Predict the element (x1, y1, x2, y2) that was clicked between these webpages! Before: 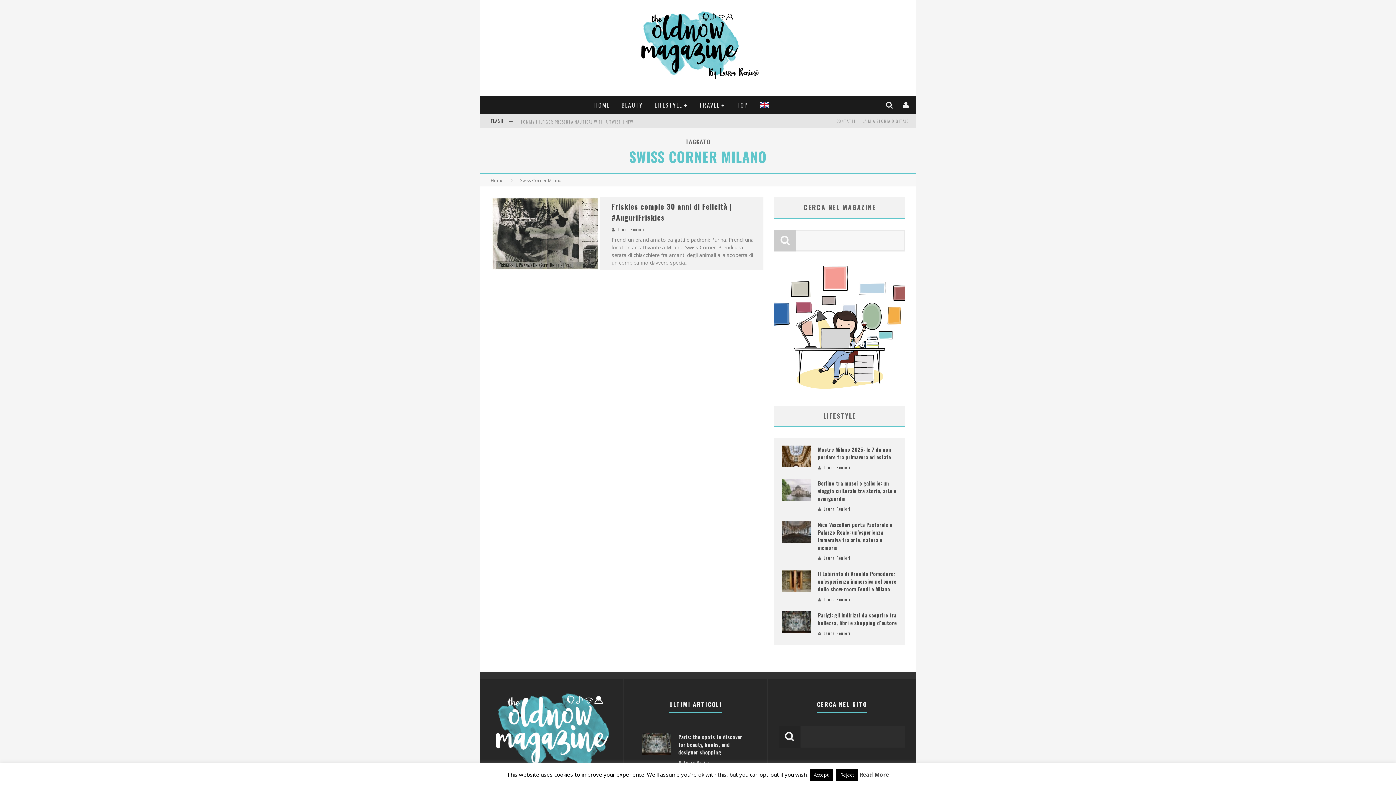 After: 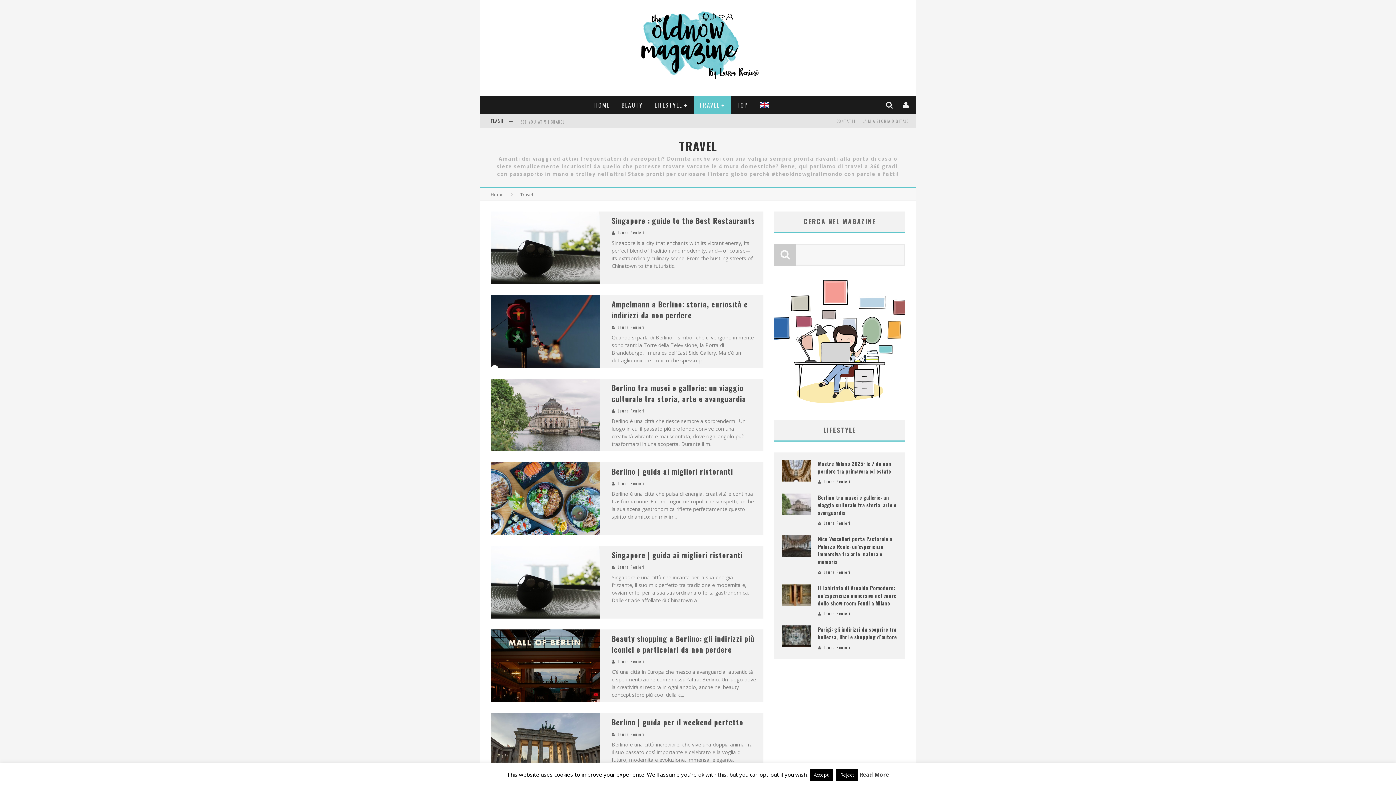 Action: label: TRAVEL bbox: (694, 96, 730, 113)